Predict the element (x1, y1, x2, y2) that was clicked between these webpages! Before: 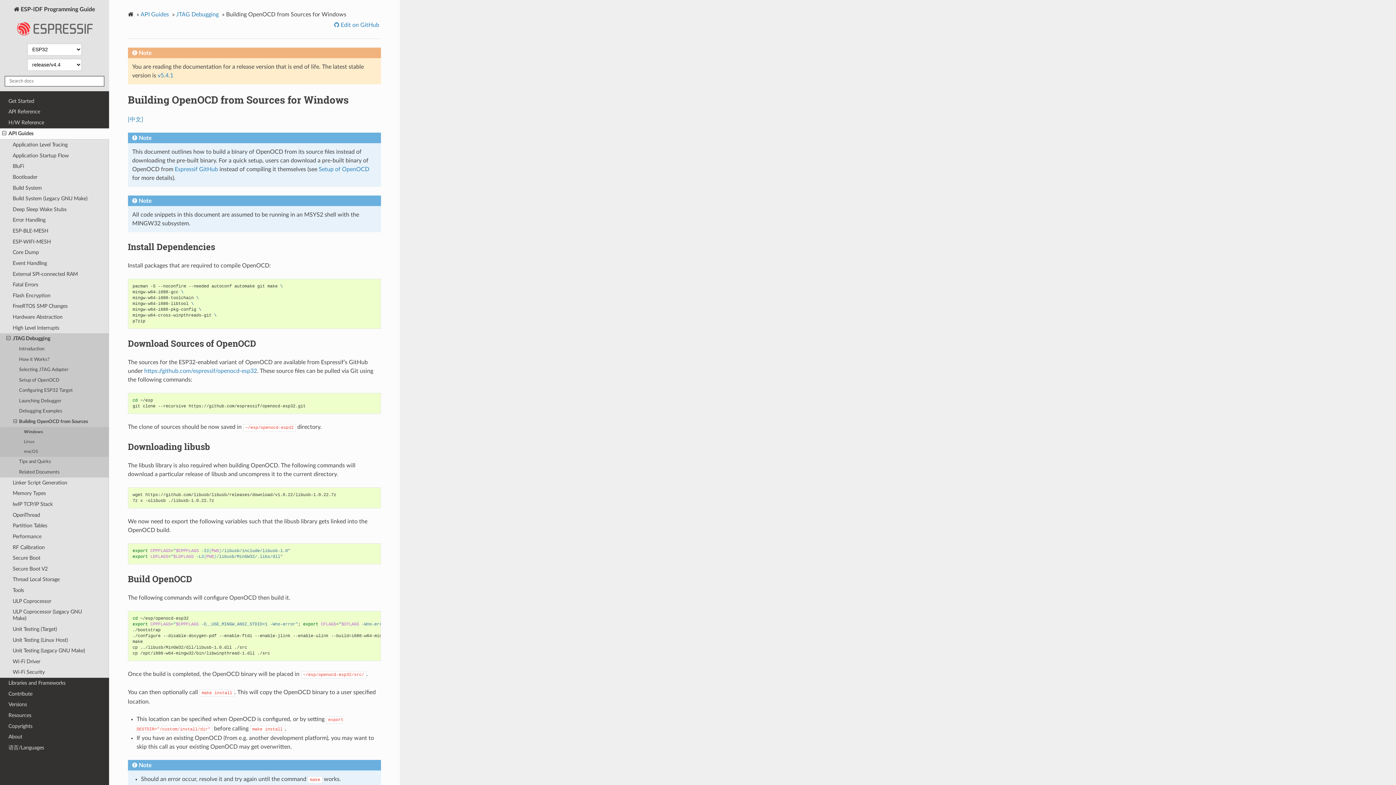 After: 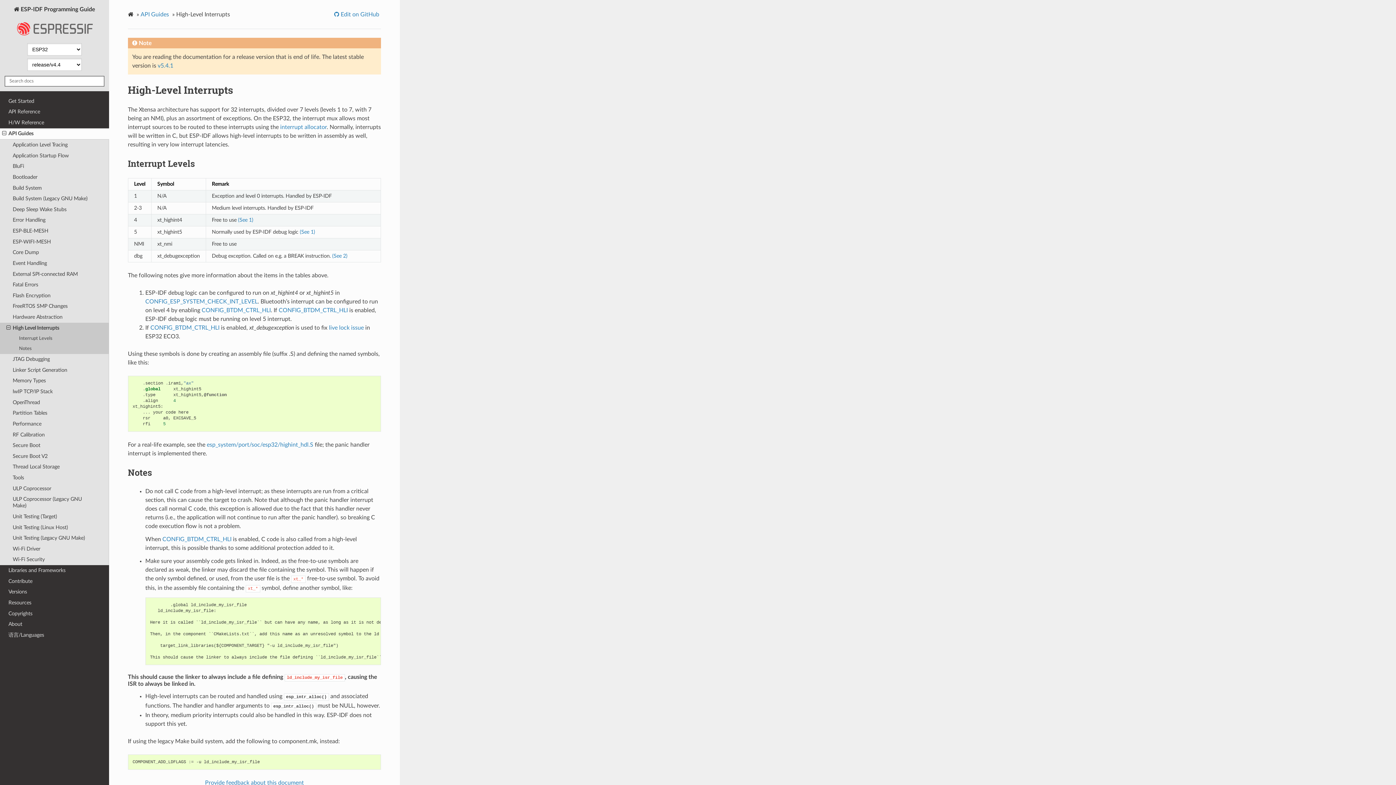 Action: bbox: (0, 322, 109, 333) label: High Level Interrupts